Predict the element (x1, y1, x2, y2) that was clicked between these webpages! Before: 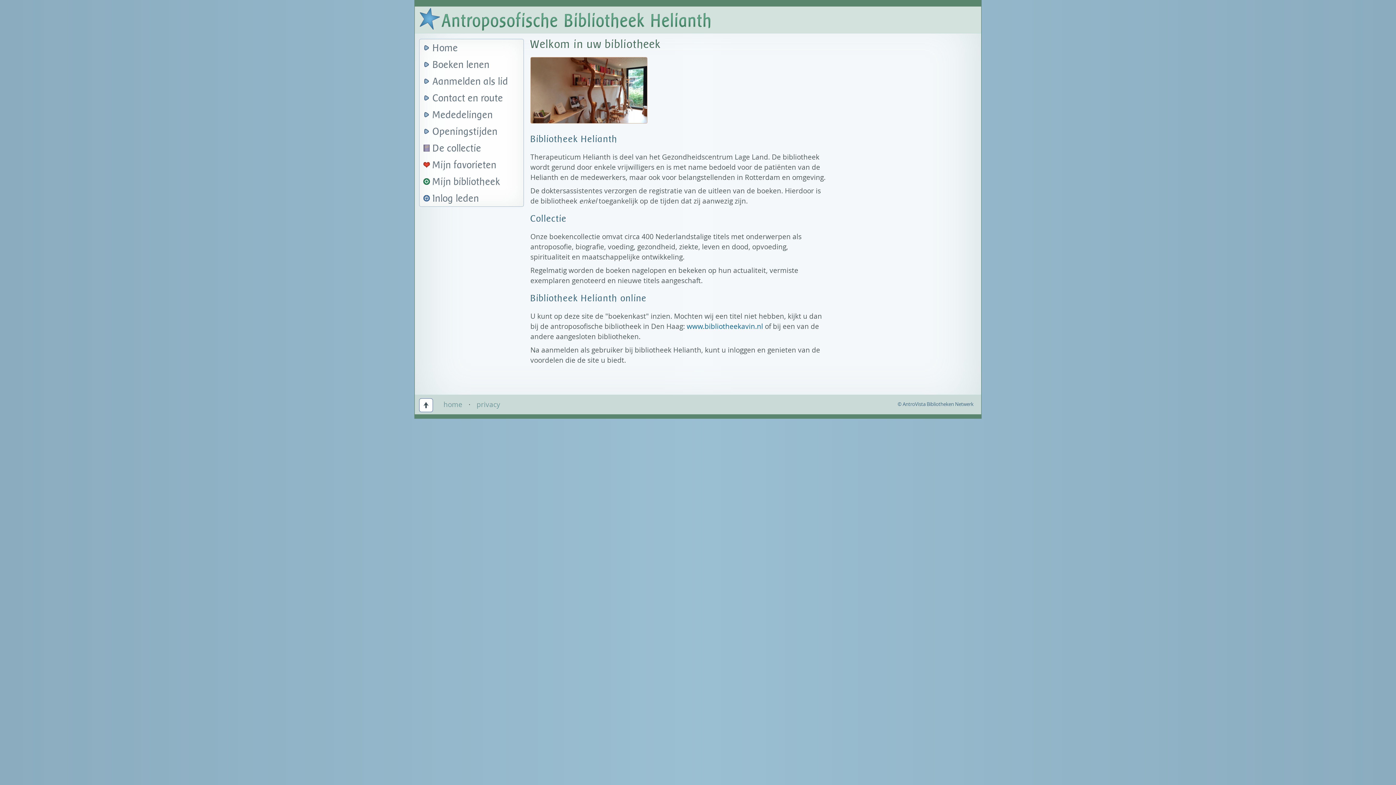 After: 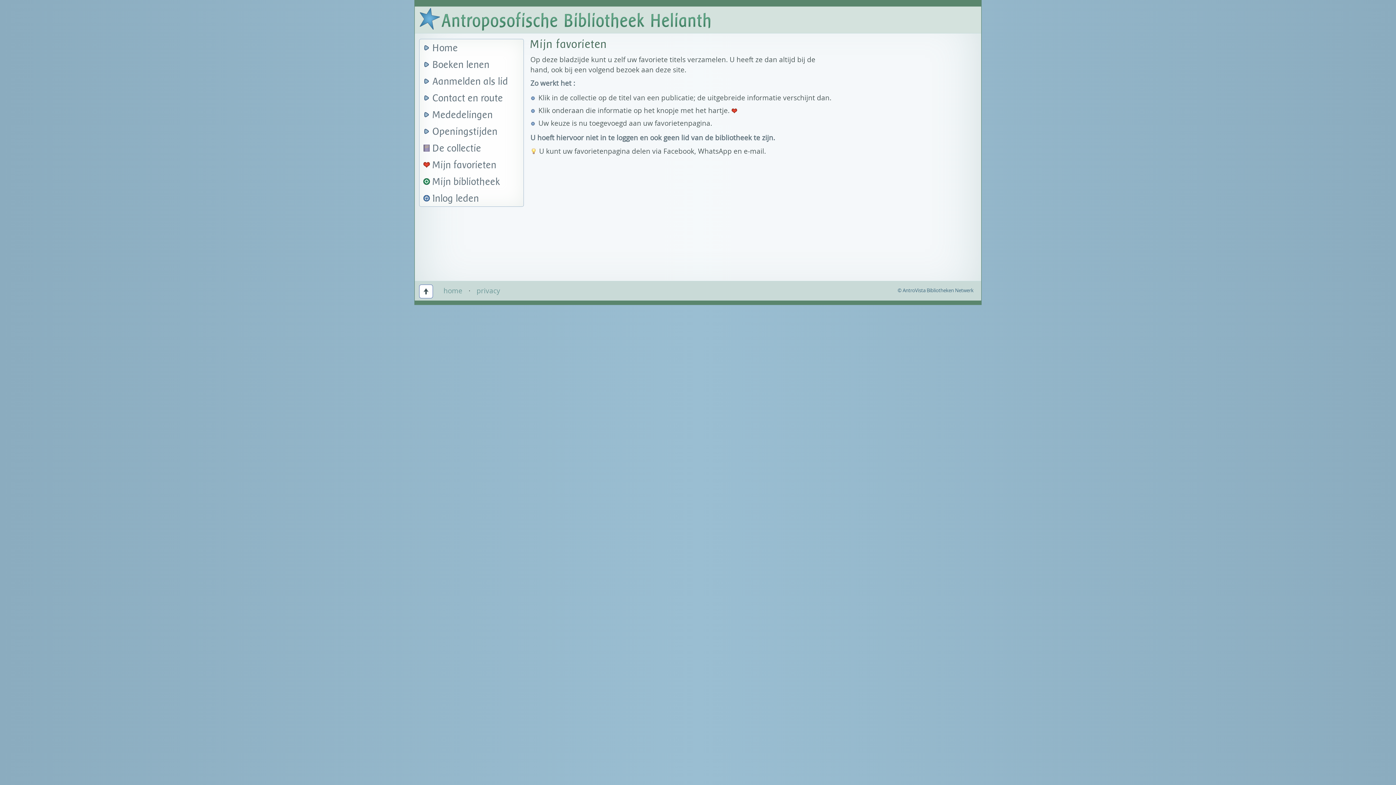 Action: label: Mijn favorieten bbox: (419, 156, 523, 173)